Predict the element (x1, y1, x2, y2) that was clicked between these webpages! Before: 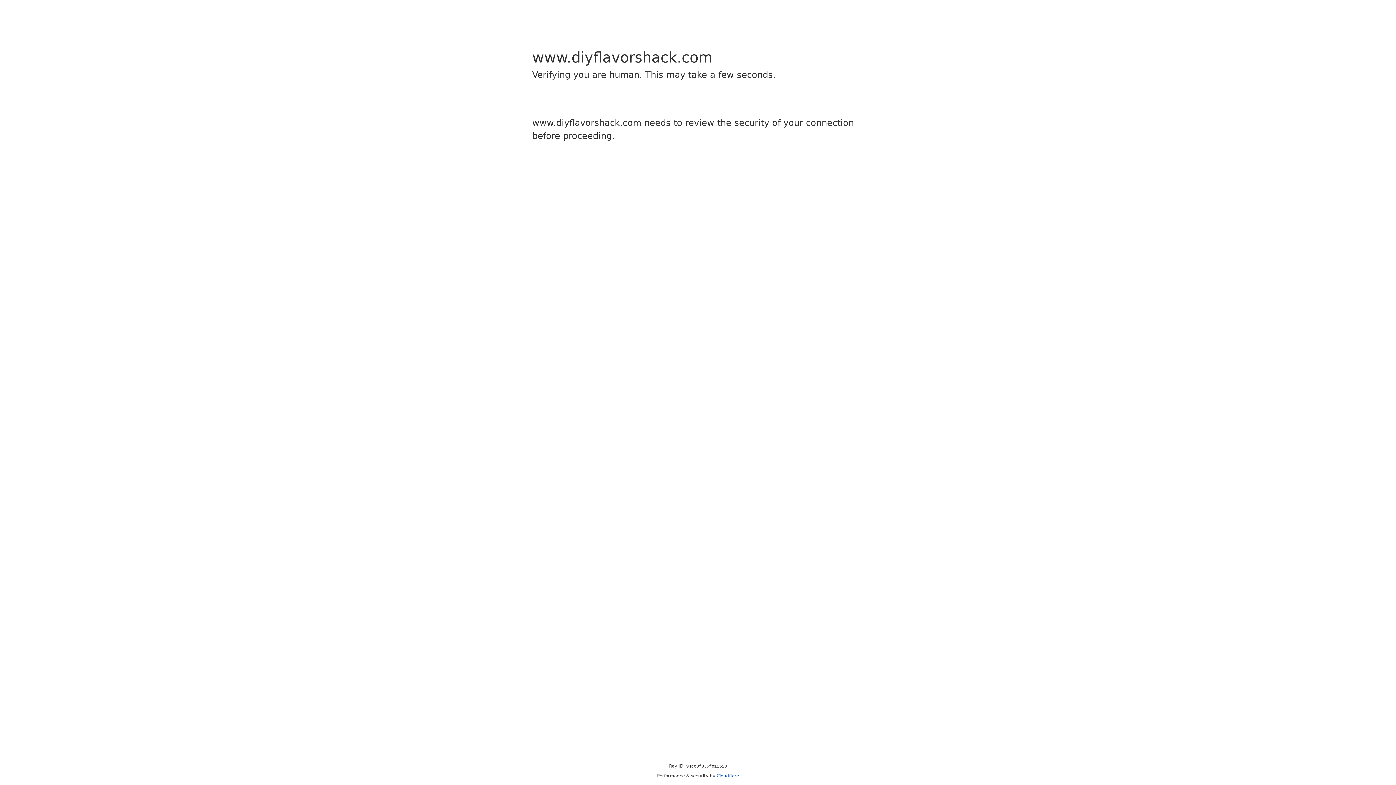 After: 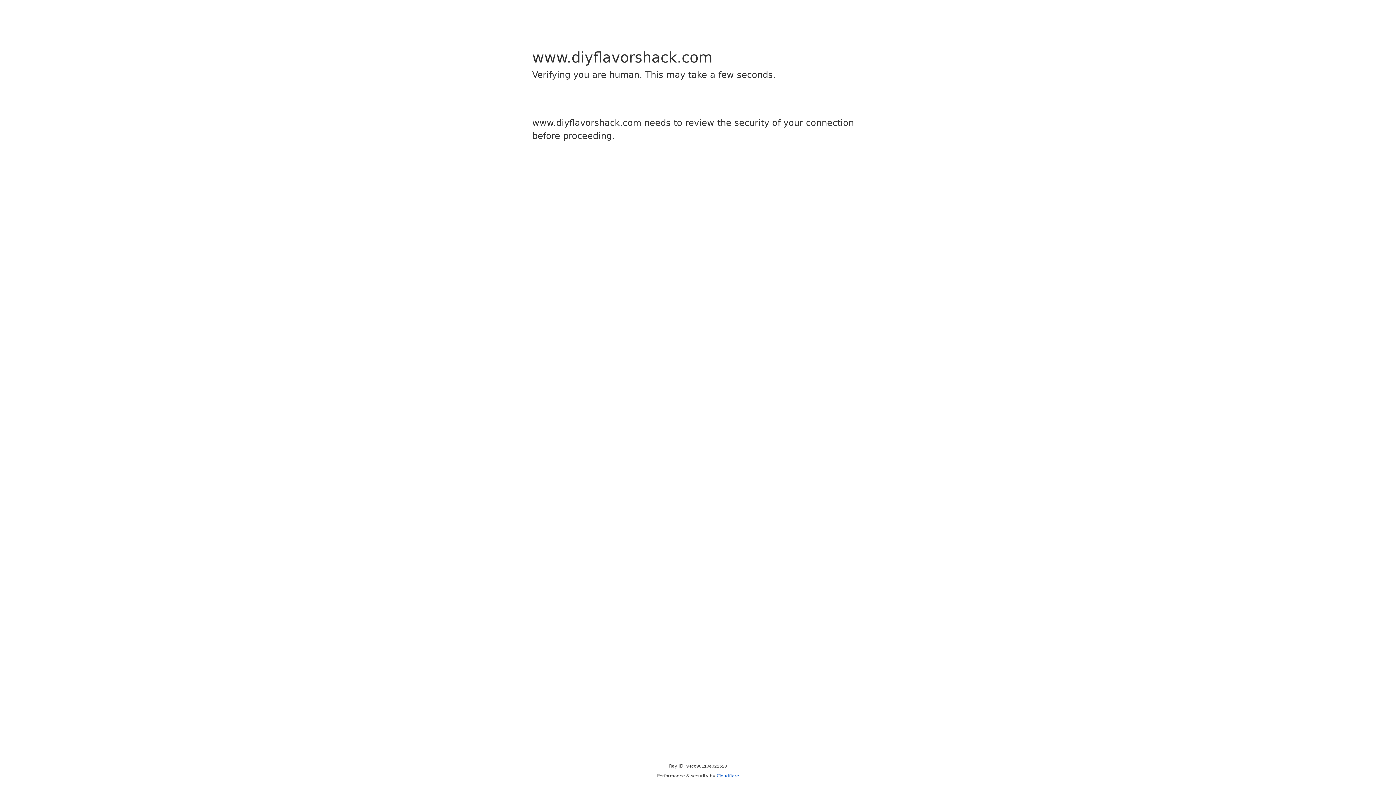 Action: bbox: (716, 773, 739, 778) label: Cloudflare